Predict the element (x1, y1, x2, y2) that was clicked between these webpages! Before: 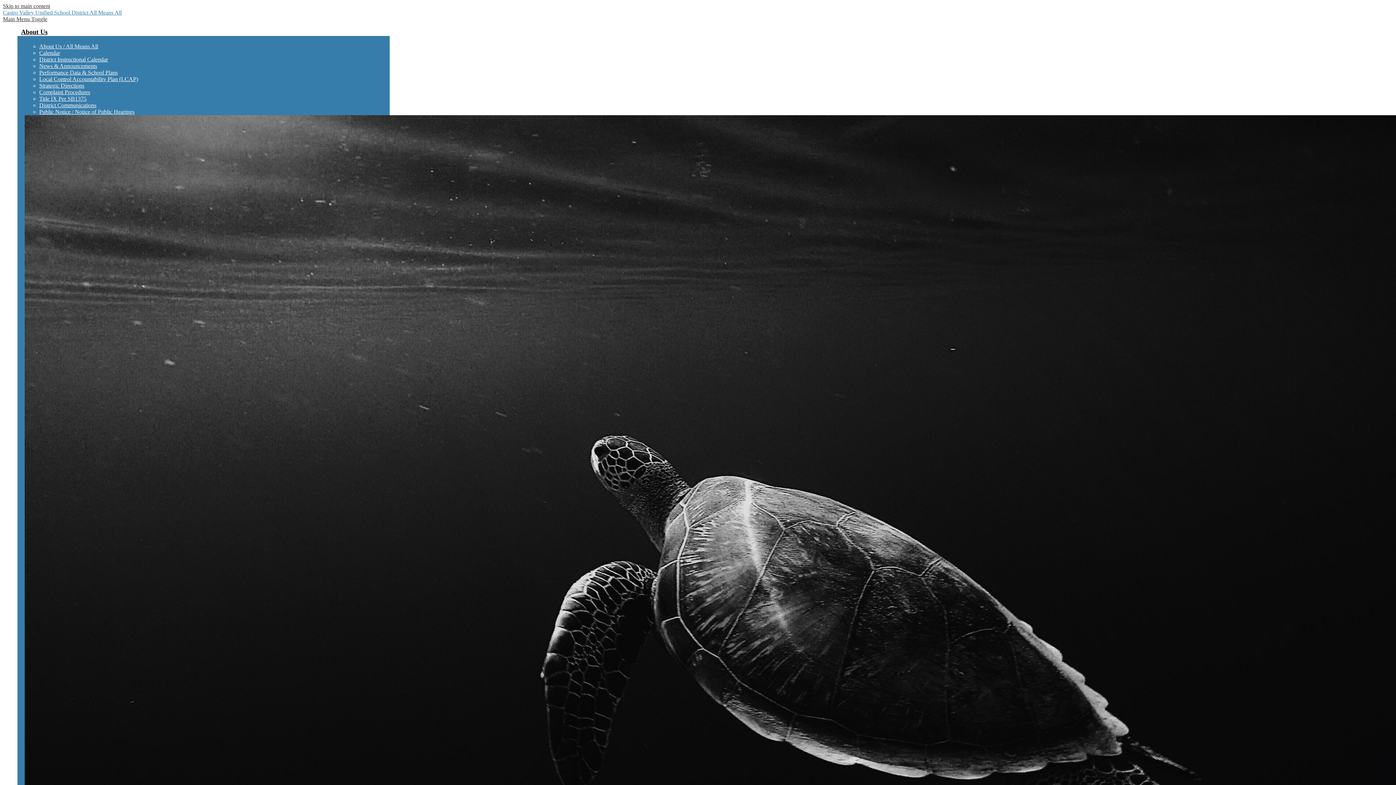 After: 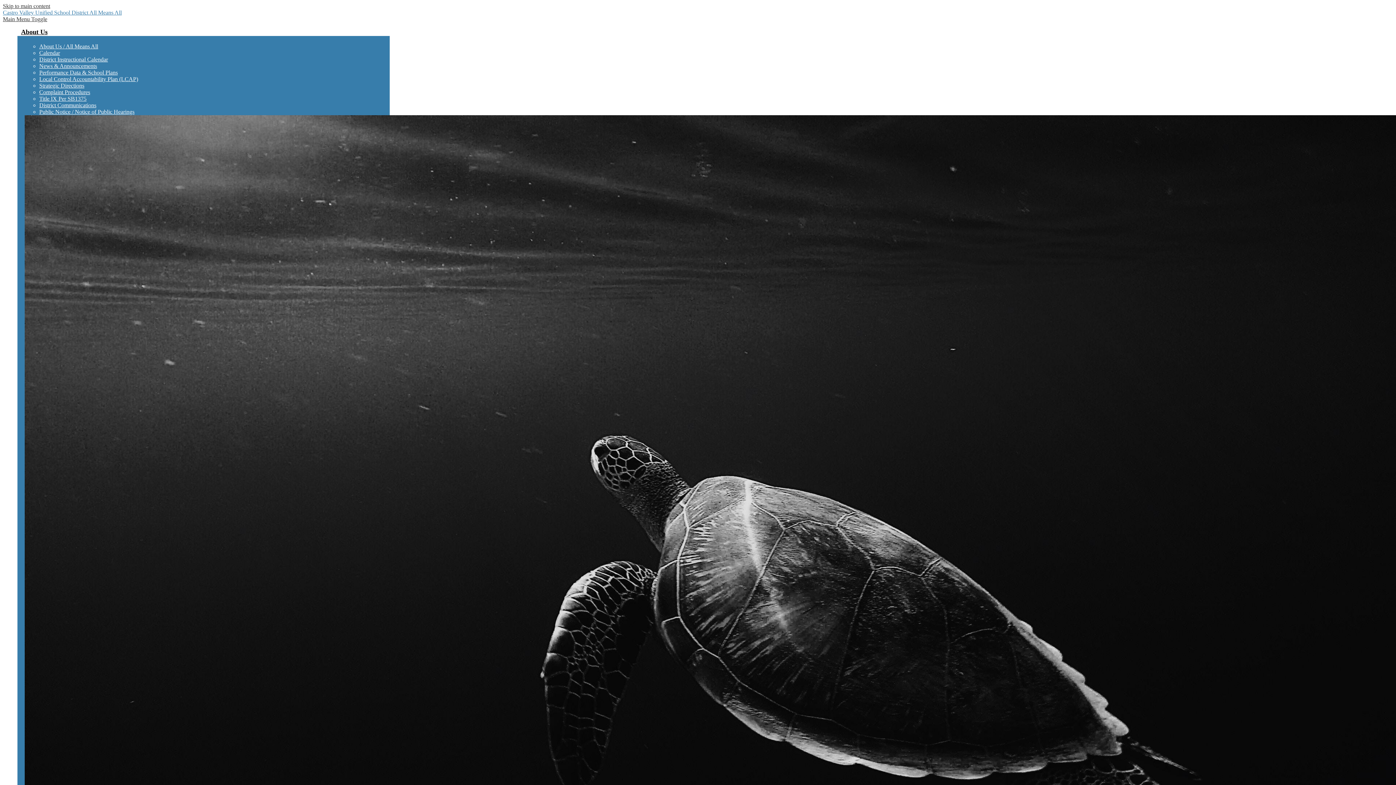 Action: label: Main Menu Toggle bbox: (2, 16, 47, 22)